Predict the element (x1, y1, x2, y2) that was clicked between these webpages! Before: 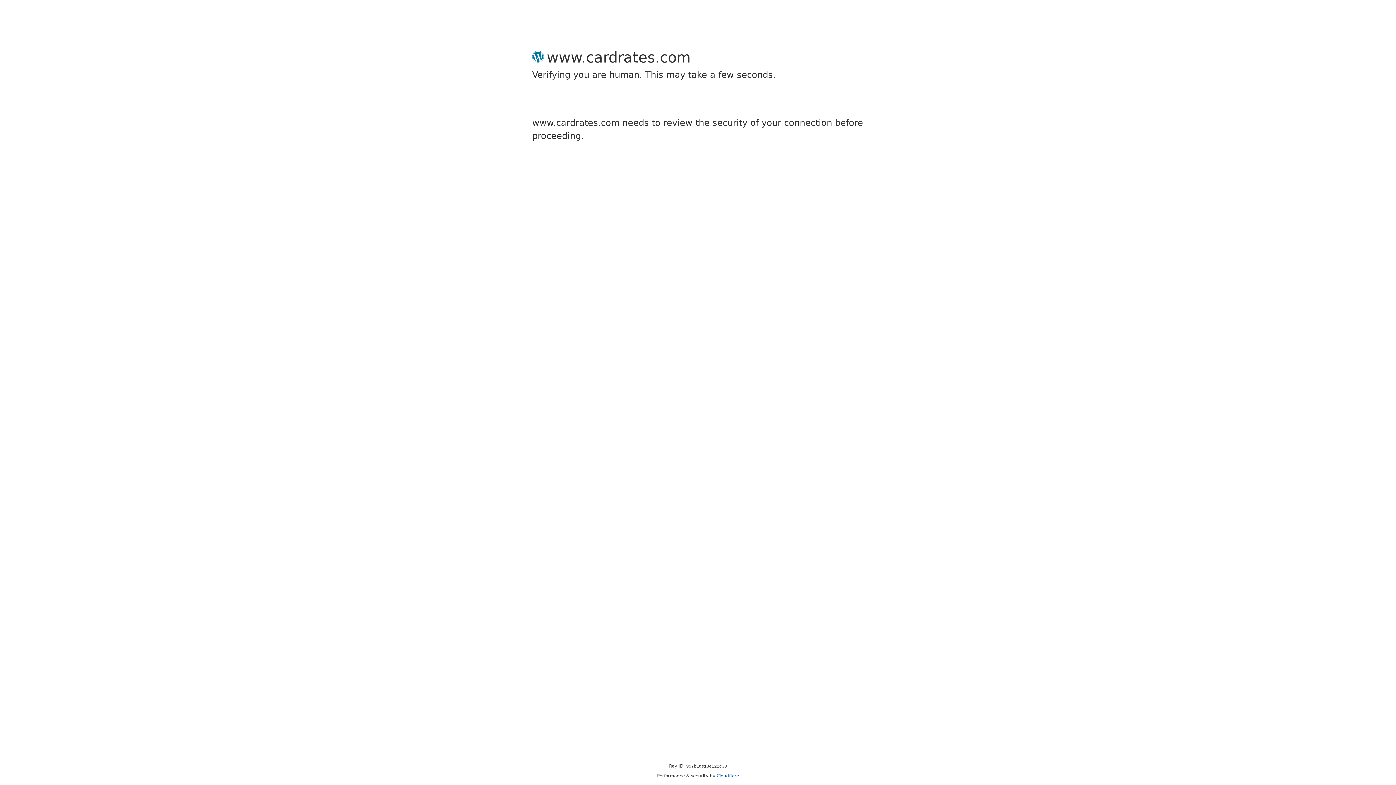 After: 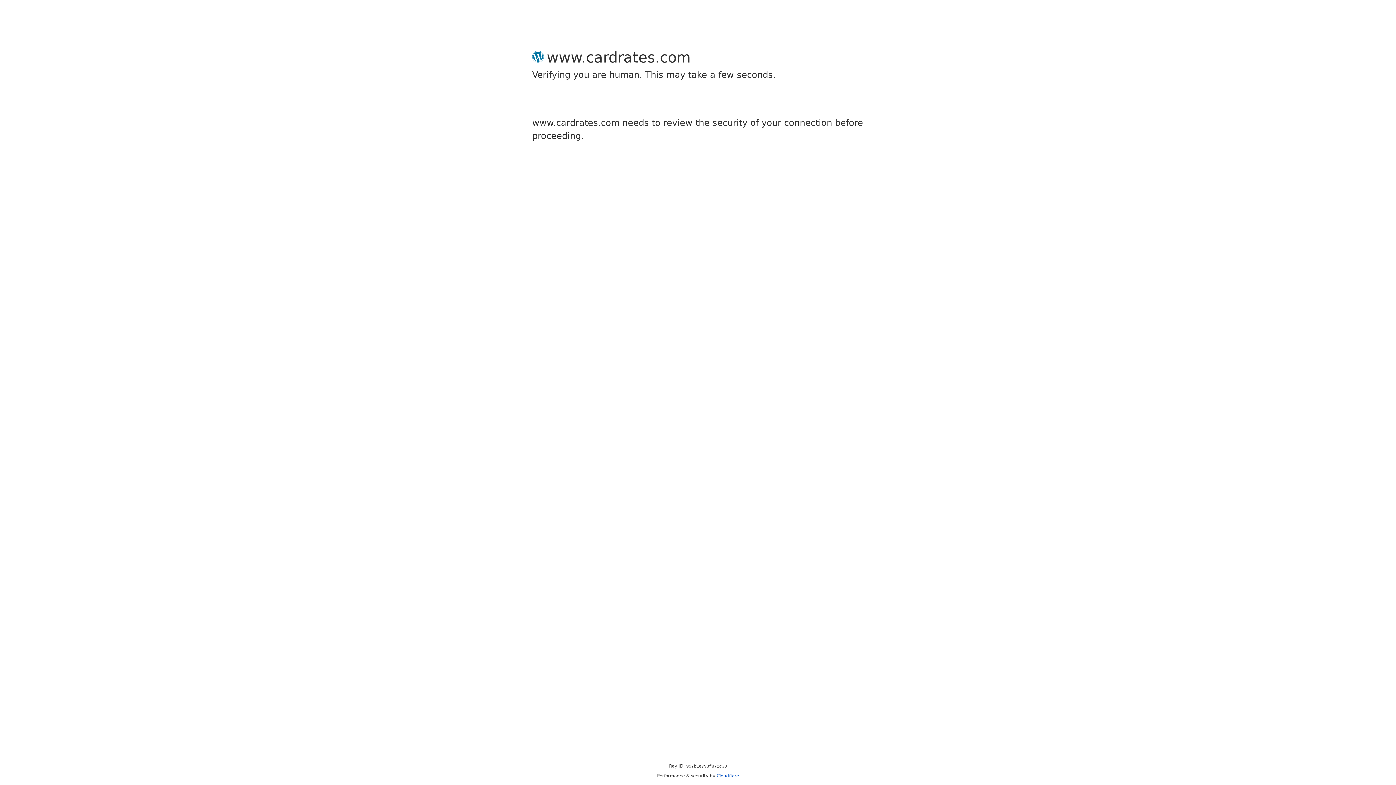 Action: bbox: (716, 773, 739, 778) label: Cloudflare